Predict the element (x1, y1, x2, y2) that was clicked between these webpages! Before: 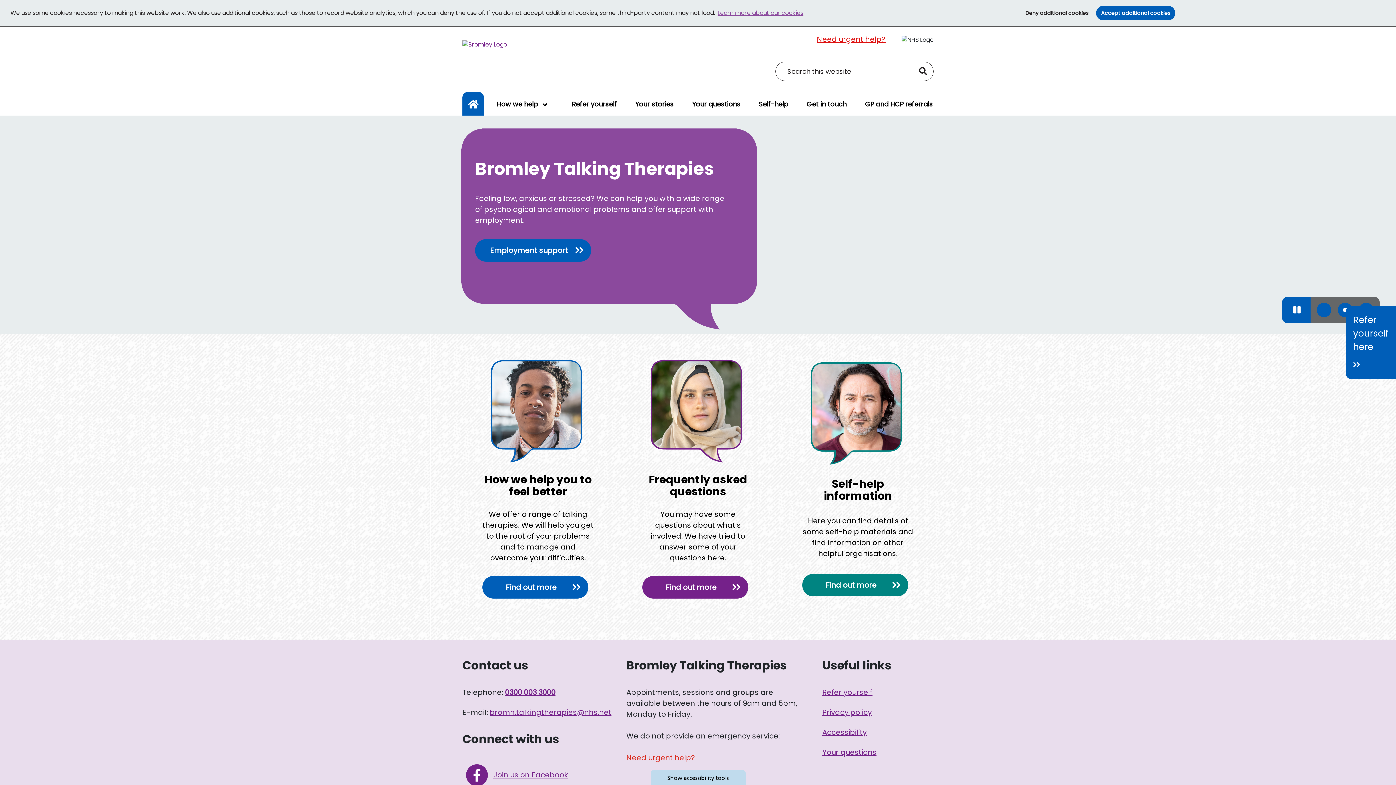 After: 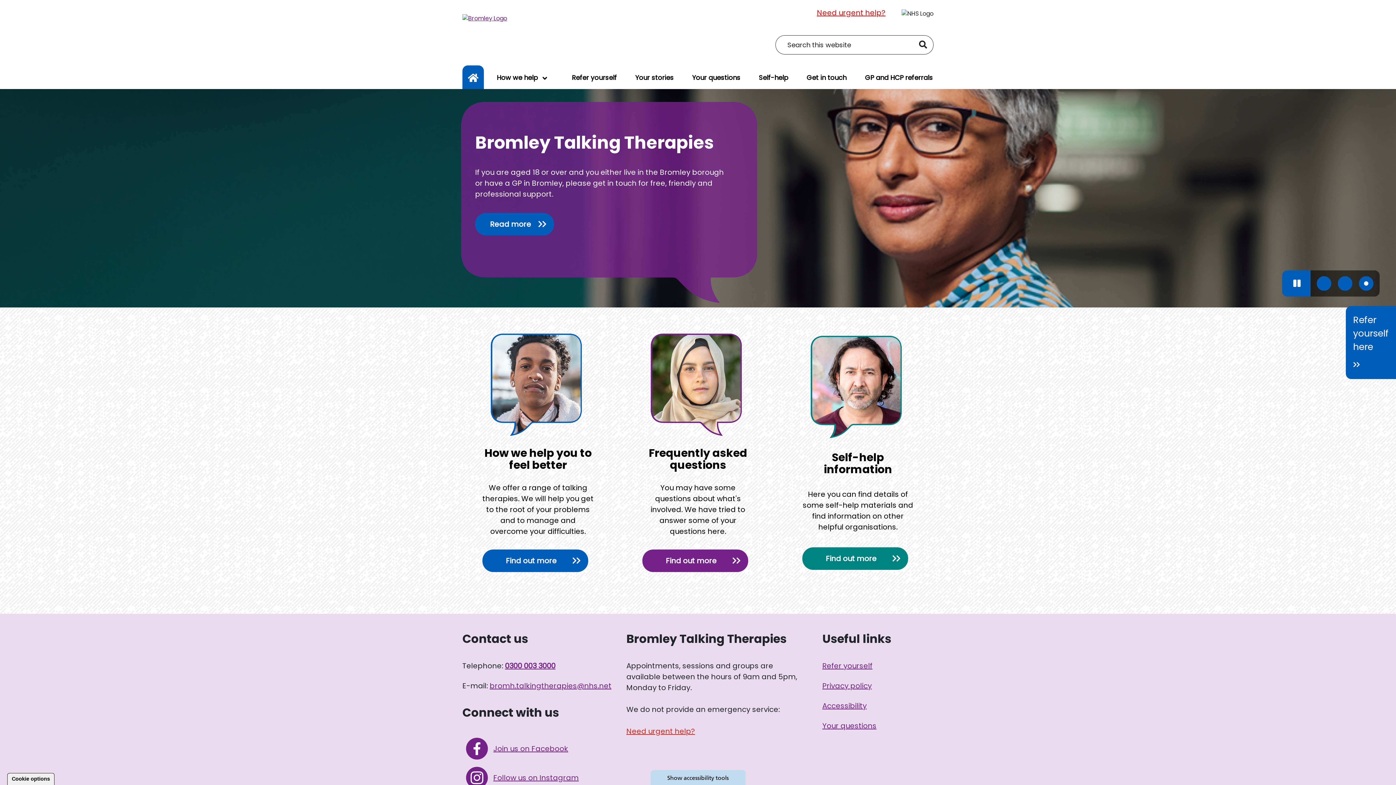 Action: bbox: (1096, 5, 1175, 20) label: Accept additional cookies
(and dismiss cookie message)